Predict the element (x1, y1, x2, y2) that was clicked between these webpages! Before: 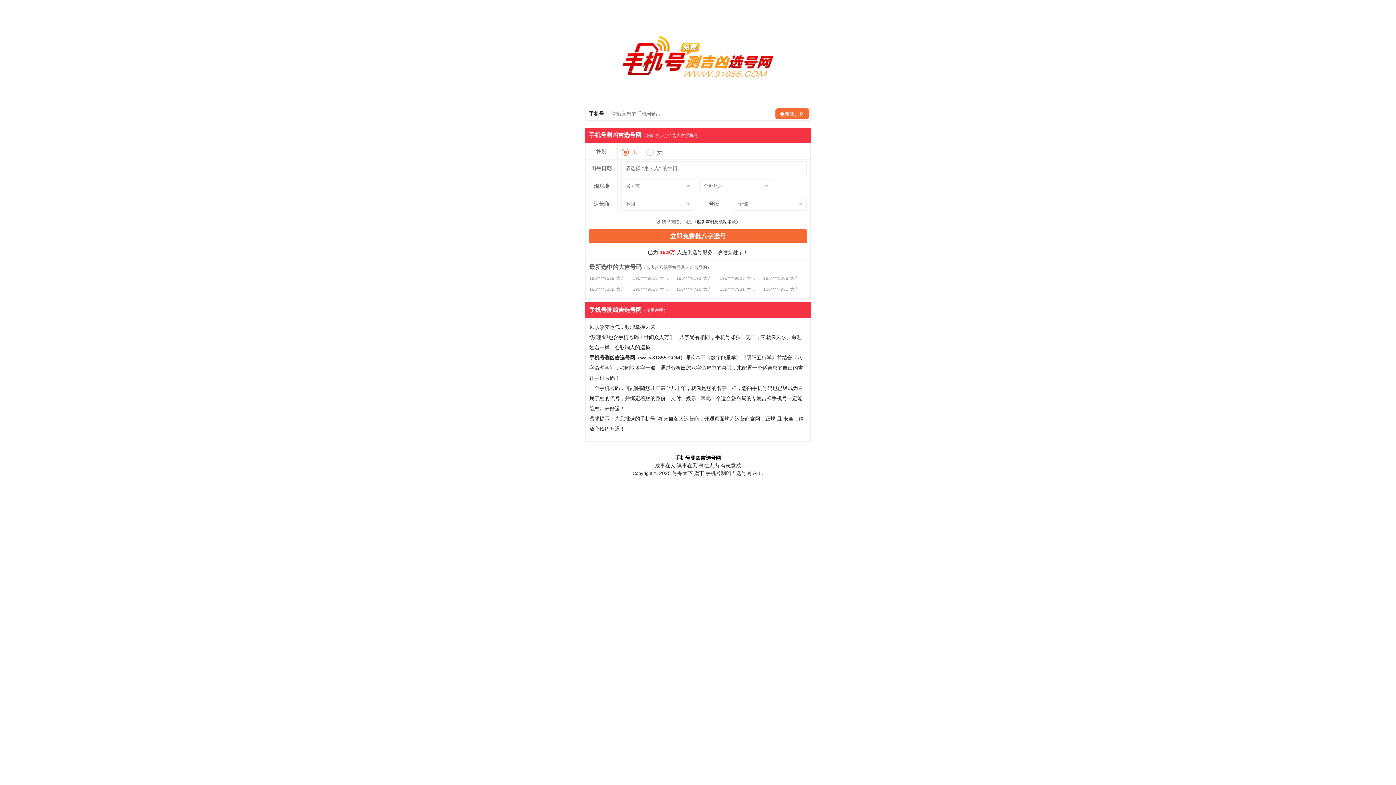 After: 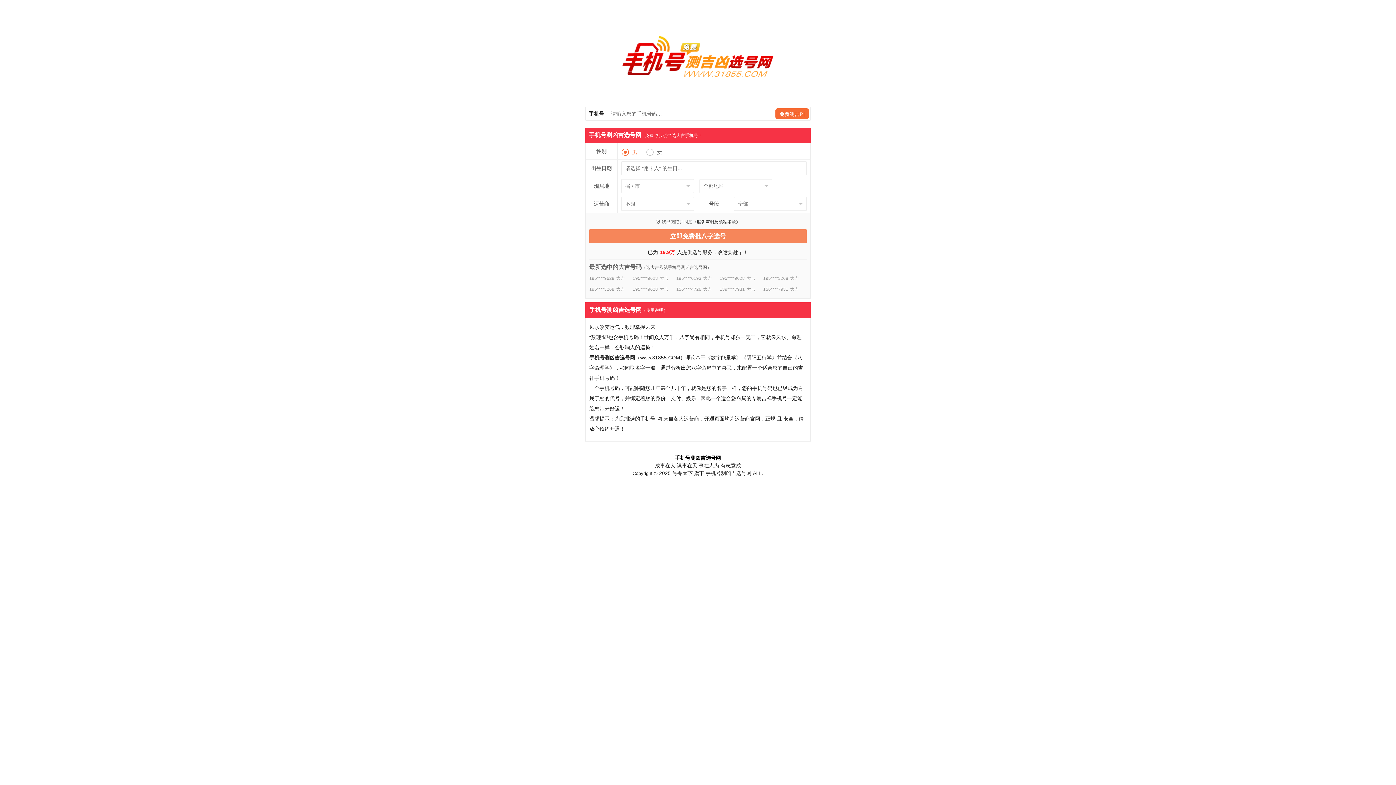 Action: label: 立即免费批八字选号 bbox: (589, 229, 806, 243)